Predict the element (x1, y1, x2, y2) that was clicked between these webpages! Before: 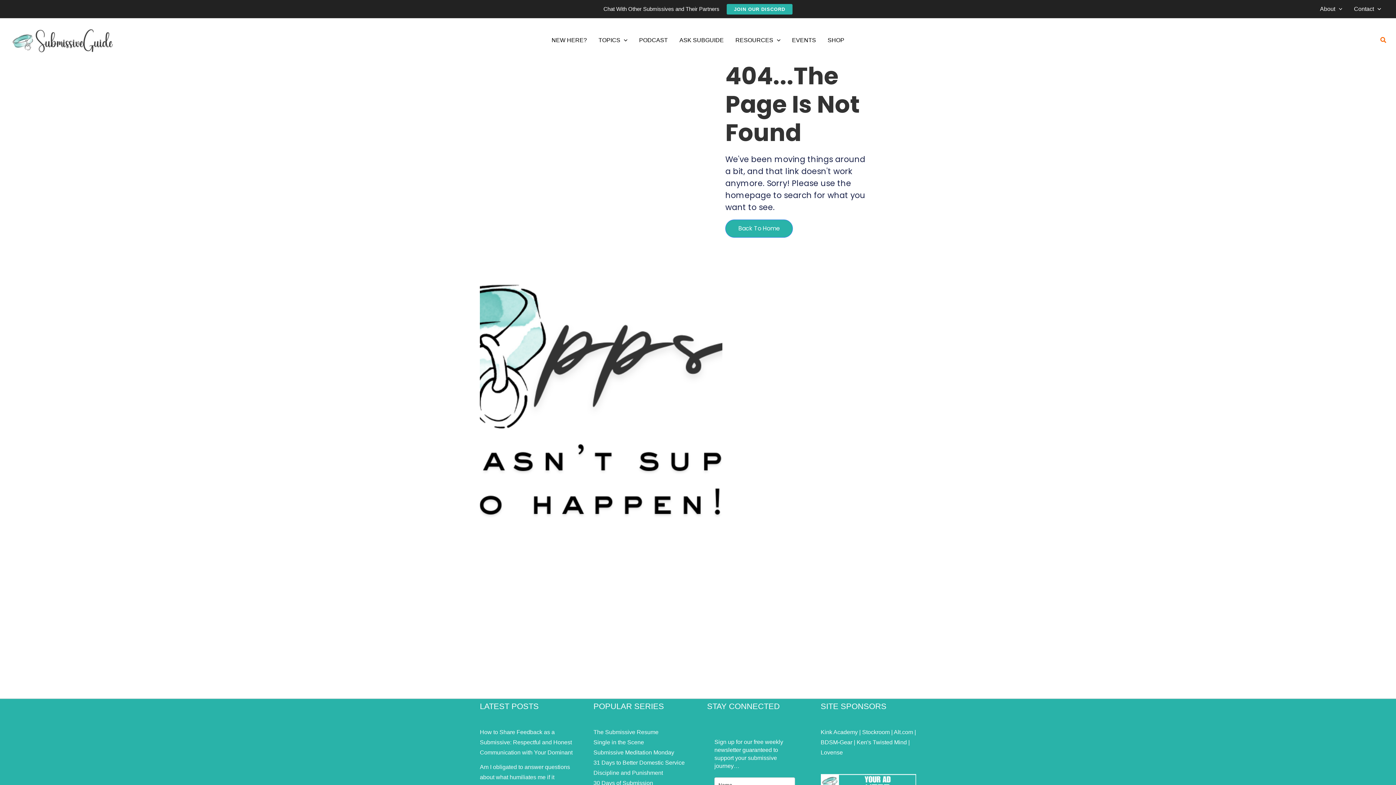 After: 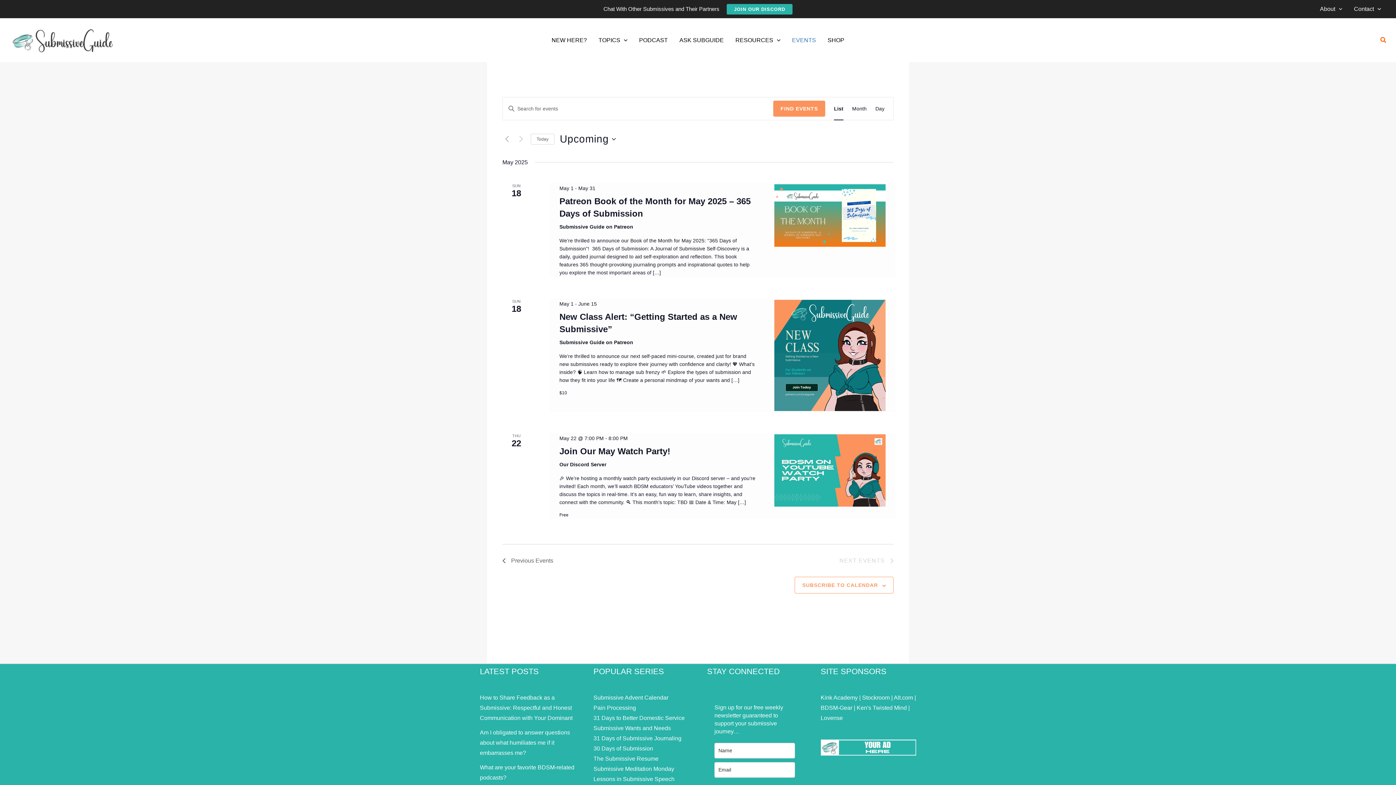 Action: bbox: (786, 18, 822, 62) label: EVENTS